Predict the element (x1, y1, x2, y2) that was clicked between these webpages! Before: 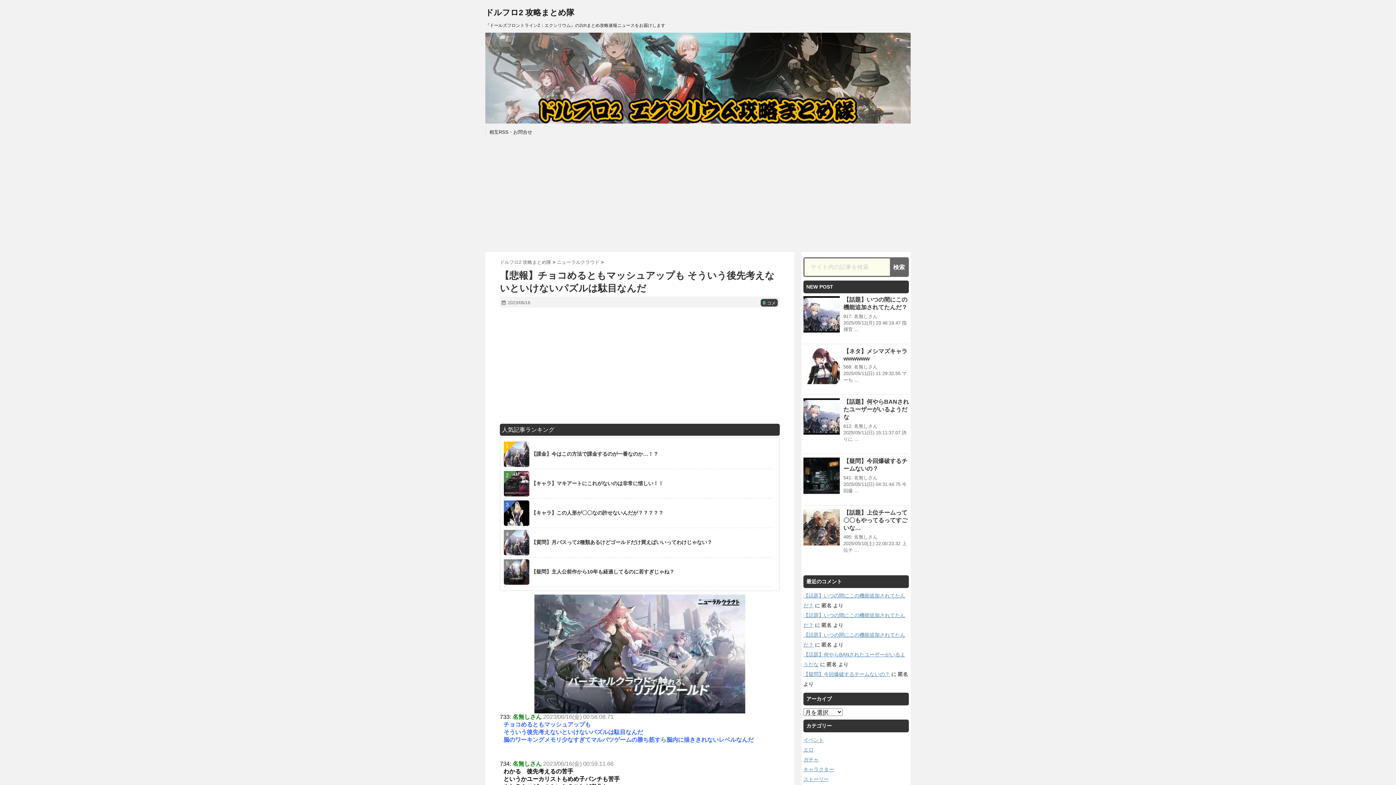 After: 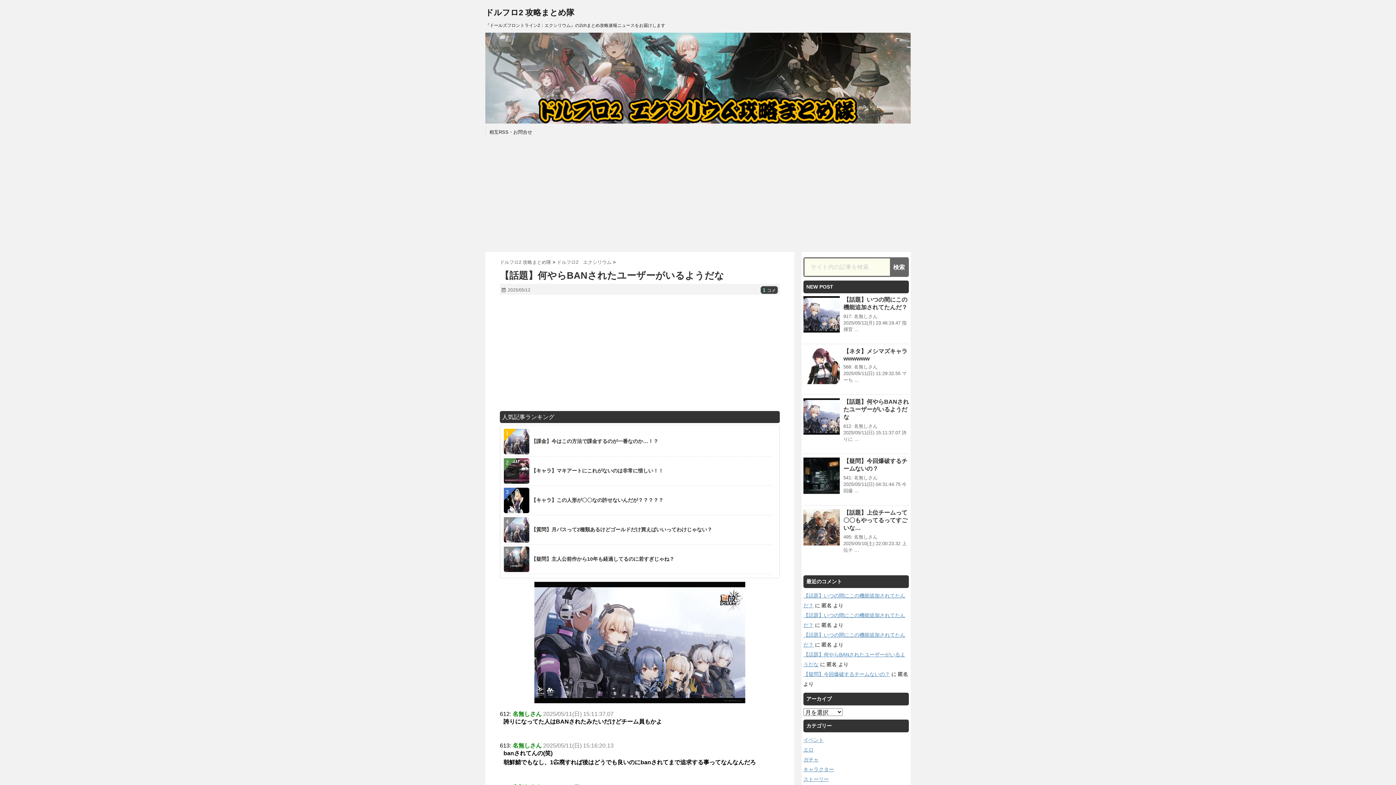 Action: bbox: (843, 398, 909, 420) label: 【話題】何やらBANされたユーザーがいるようだな